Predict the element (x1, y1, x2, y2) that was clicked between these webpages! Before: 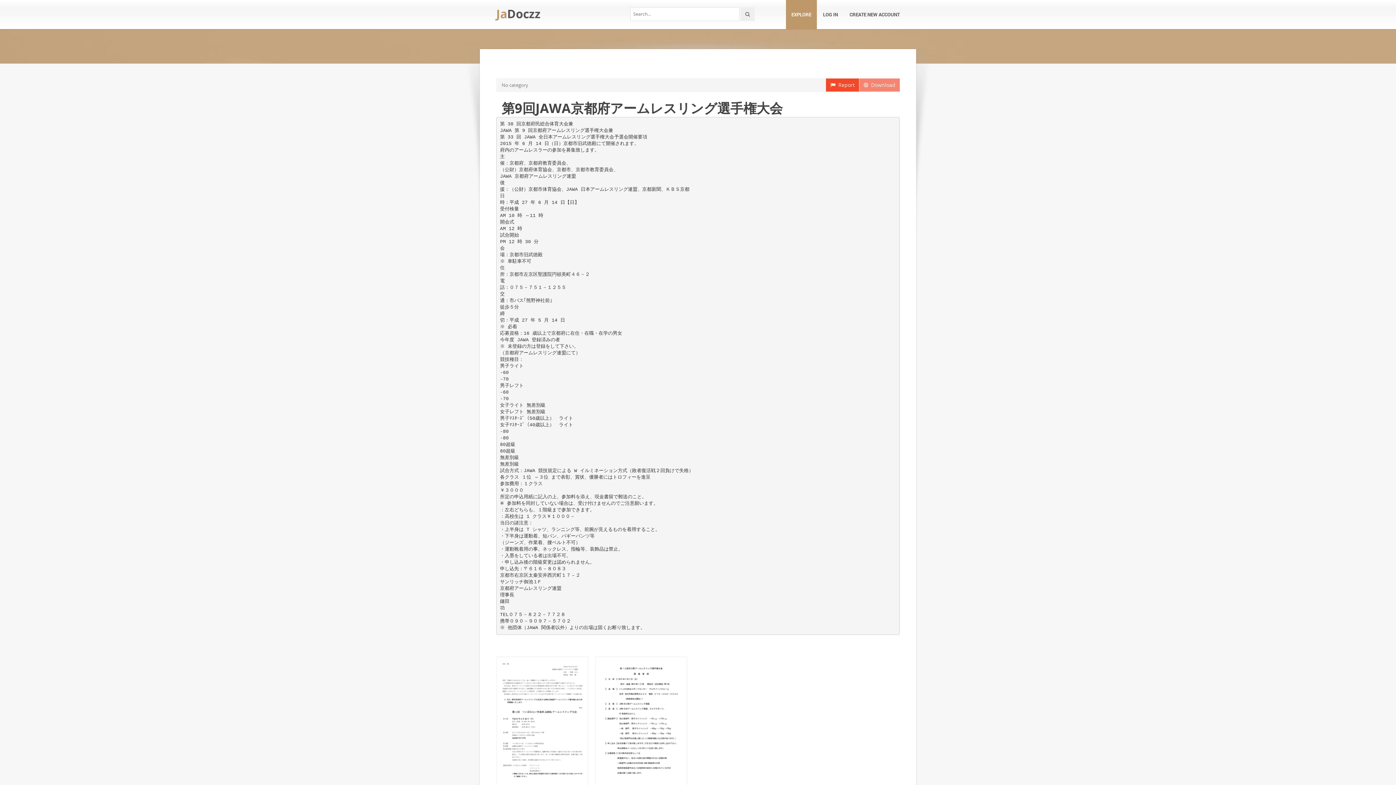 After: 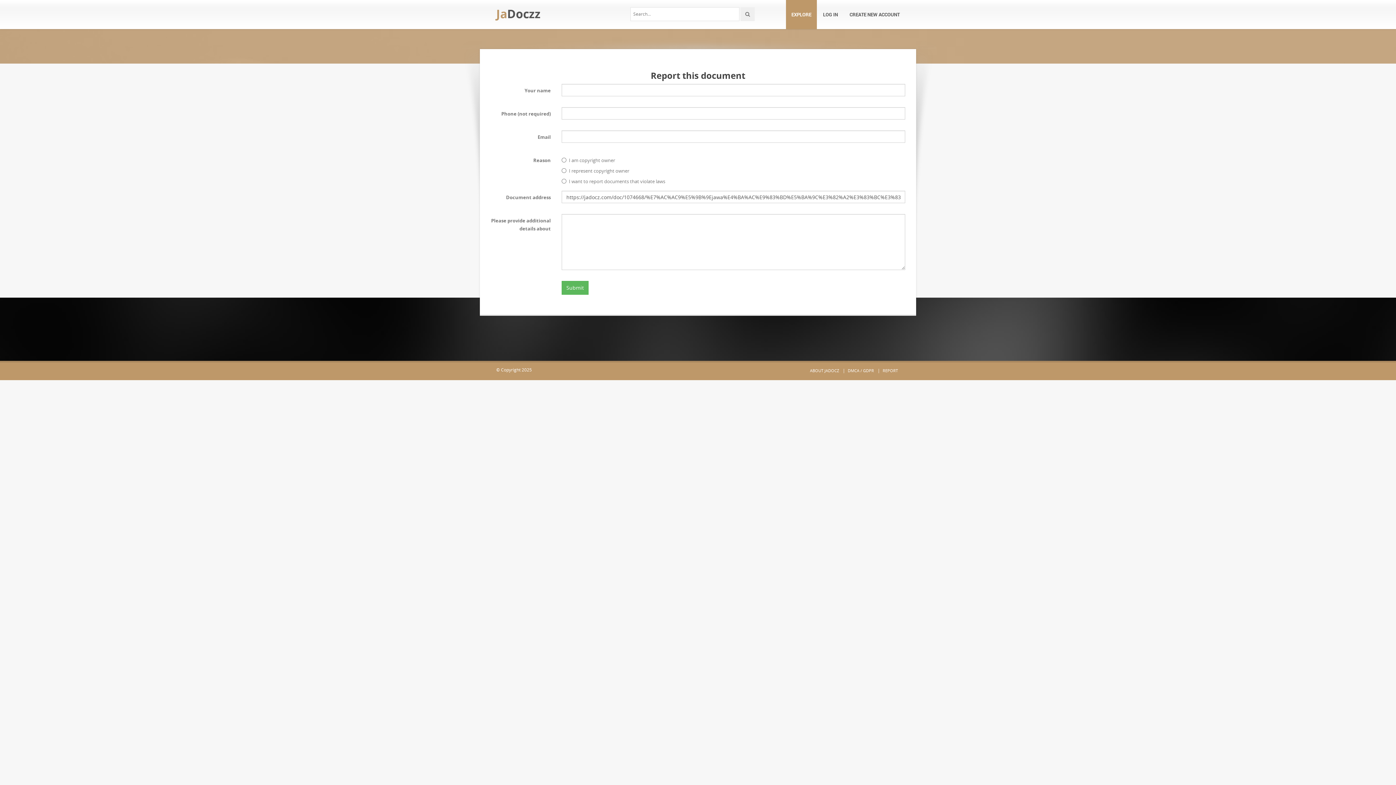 Action: bbox: (826, 78, 859, 91) label:   Report